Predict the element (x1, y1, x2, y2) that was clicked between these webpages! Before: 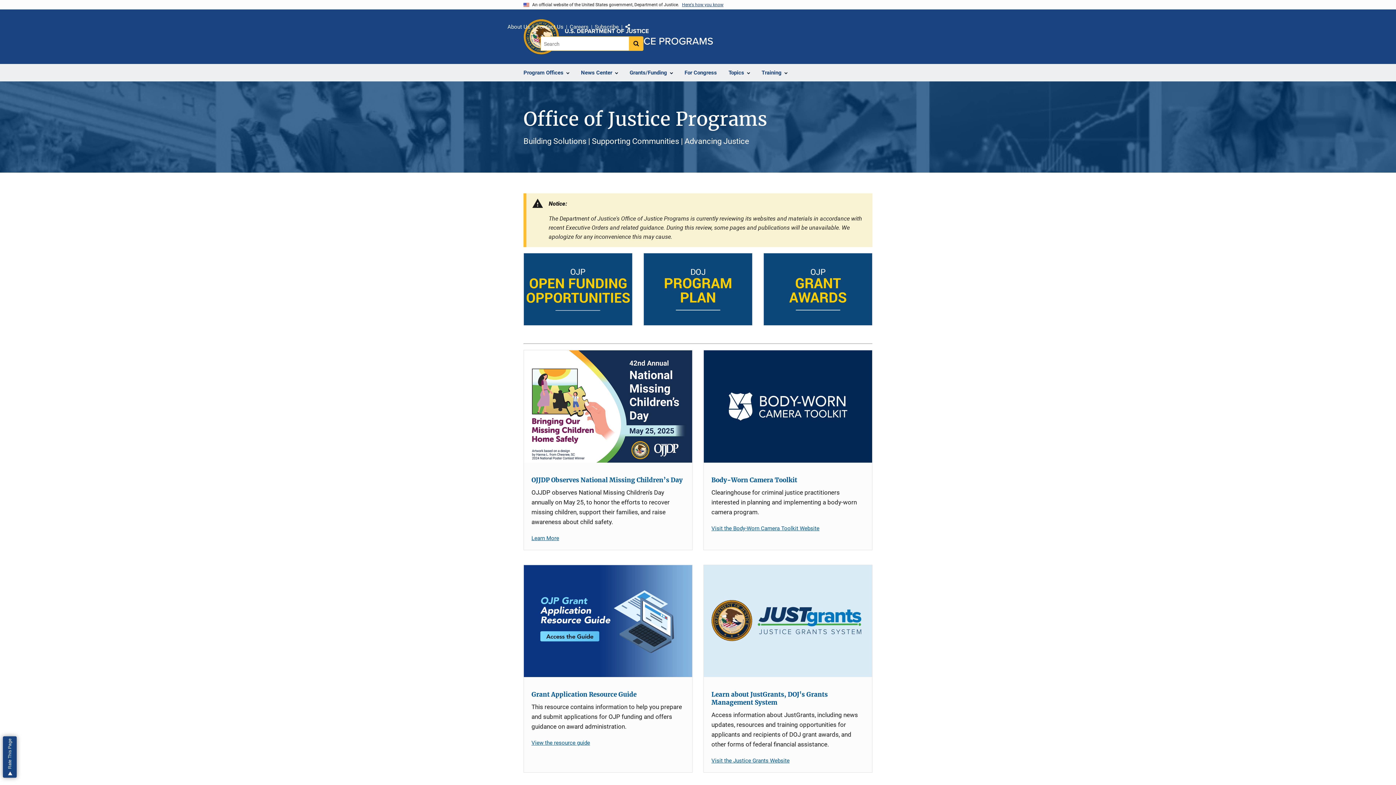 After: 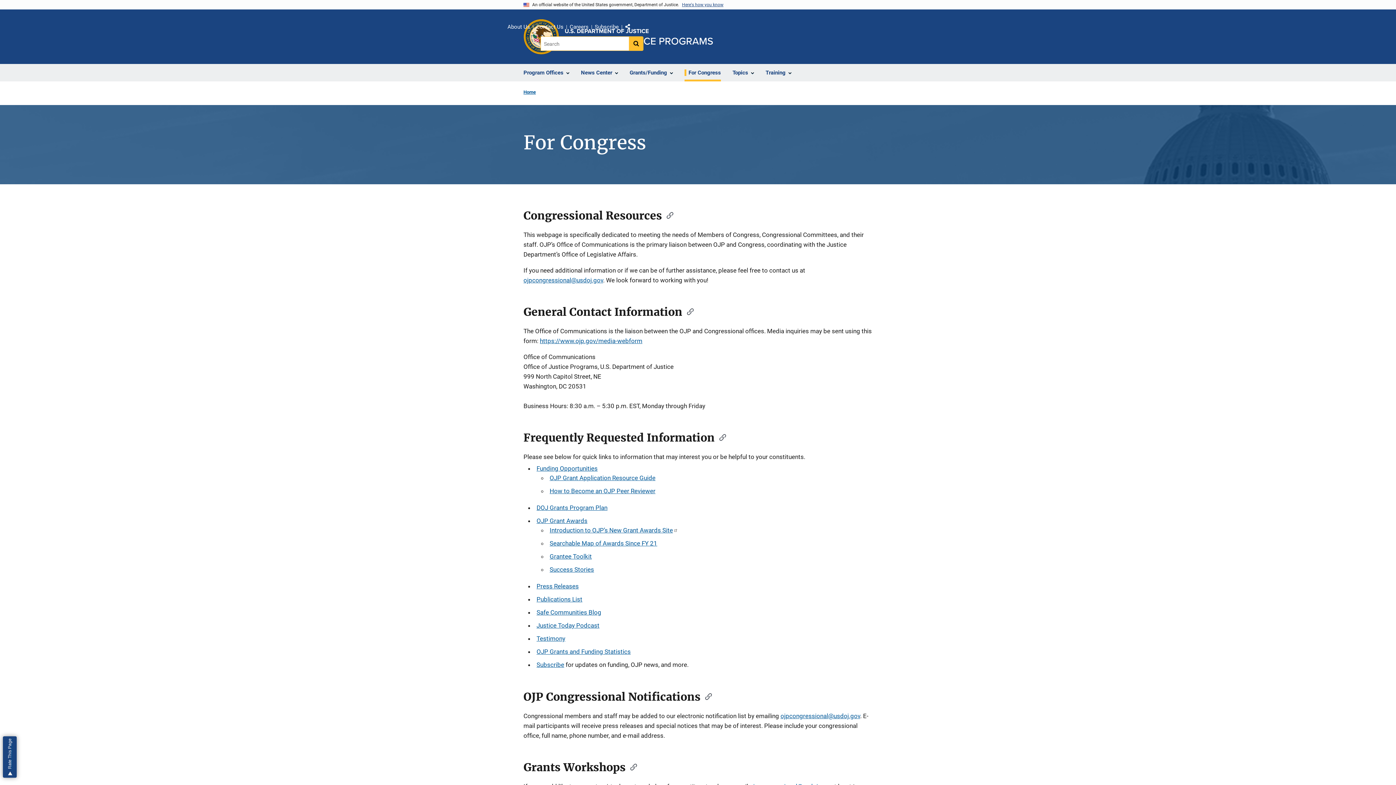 Action: bbox: (678, 64, 722, 81) label: For Congress